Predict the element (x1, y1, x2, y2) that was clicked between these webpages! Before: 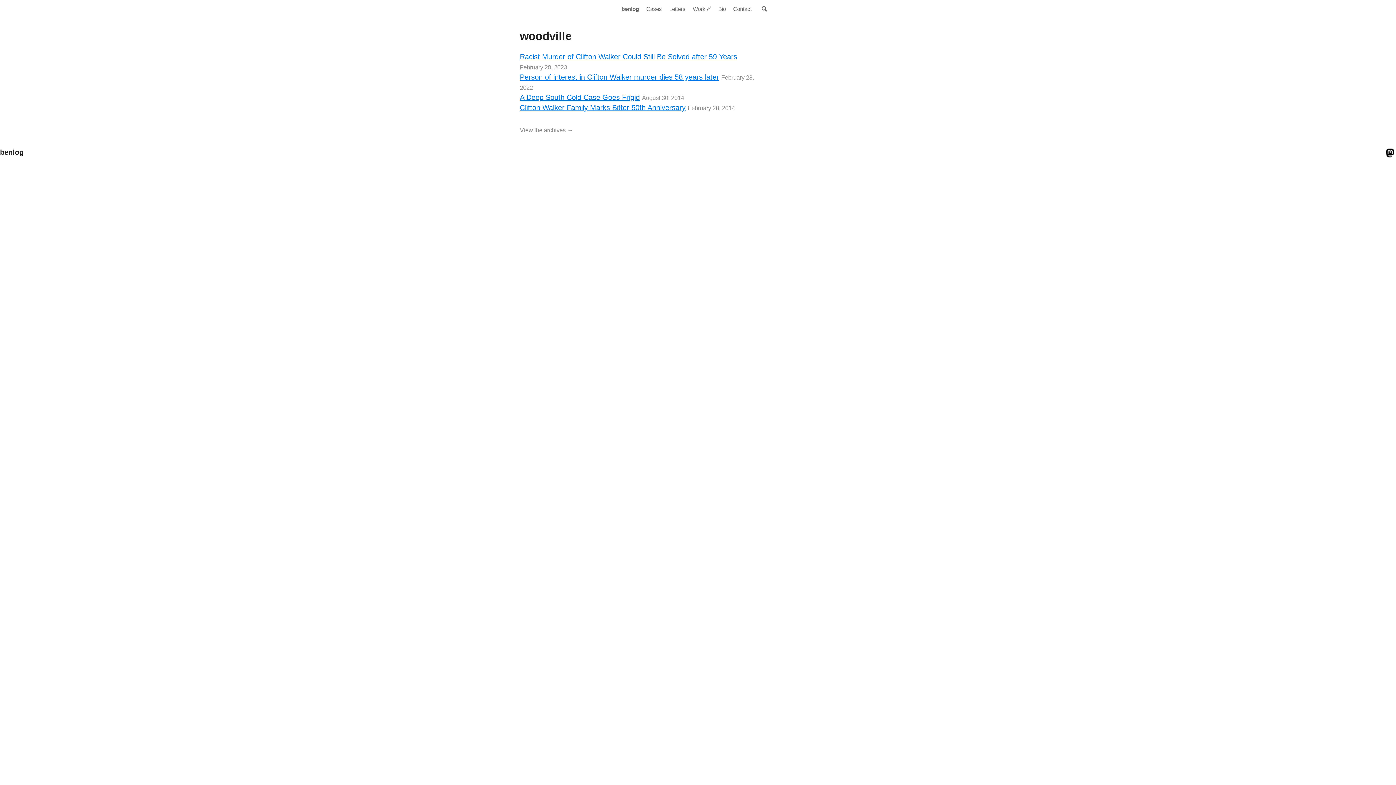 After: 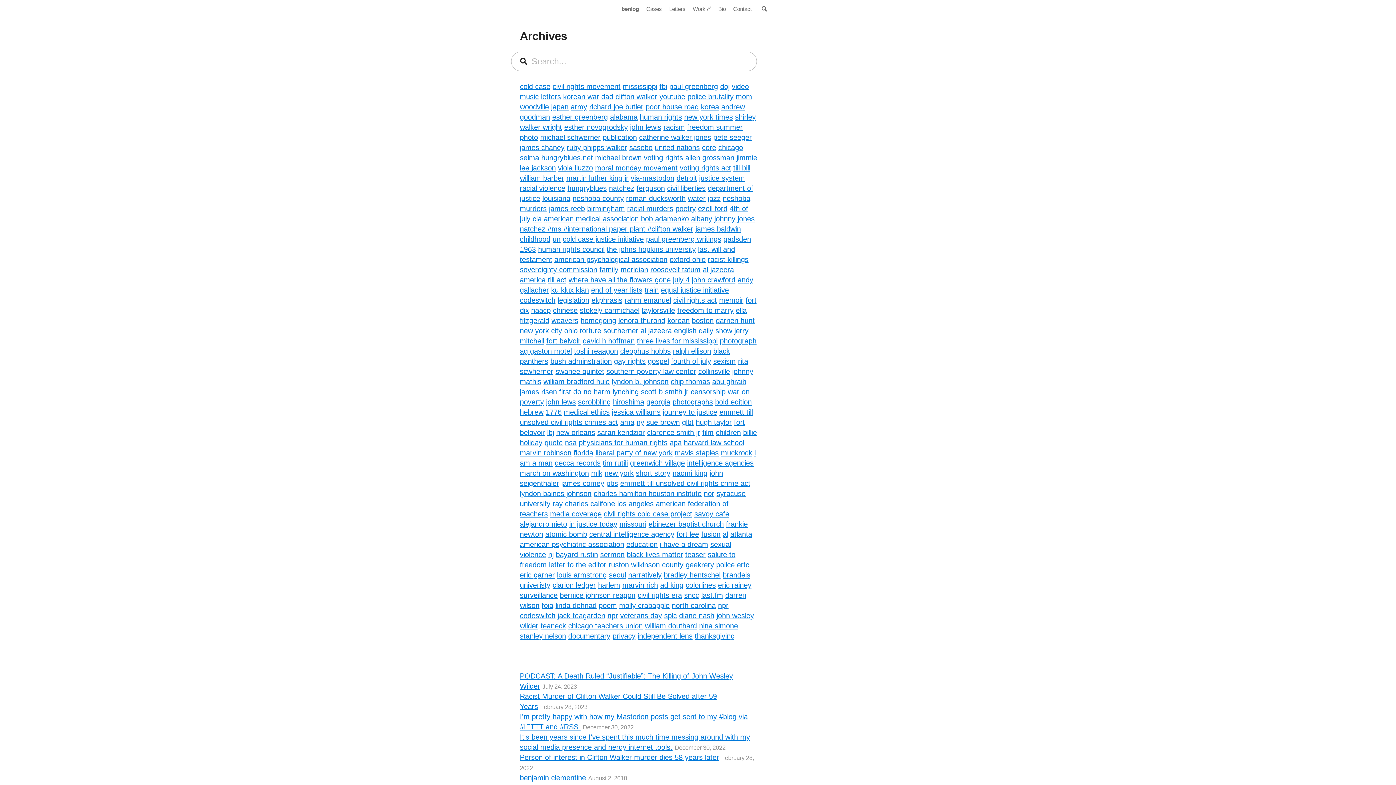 Action: bbox: (520, 127, 573, 133) label: View the archives →